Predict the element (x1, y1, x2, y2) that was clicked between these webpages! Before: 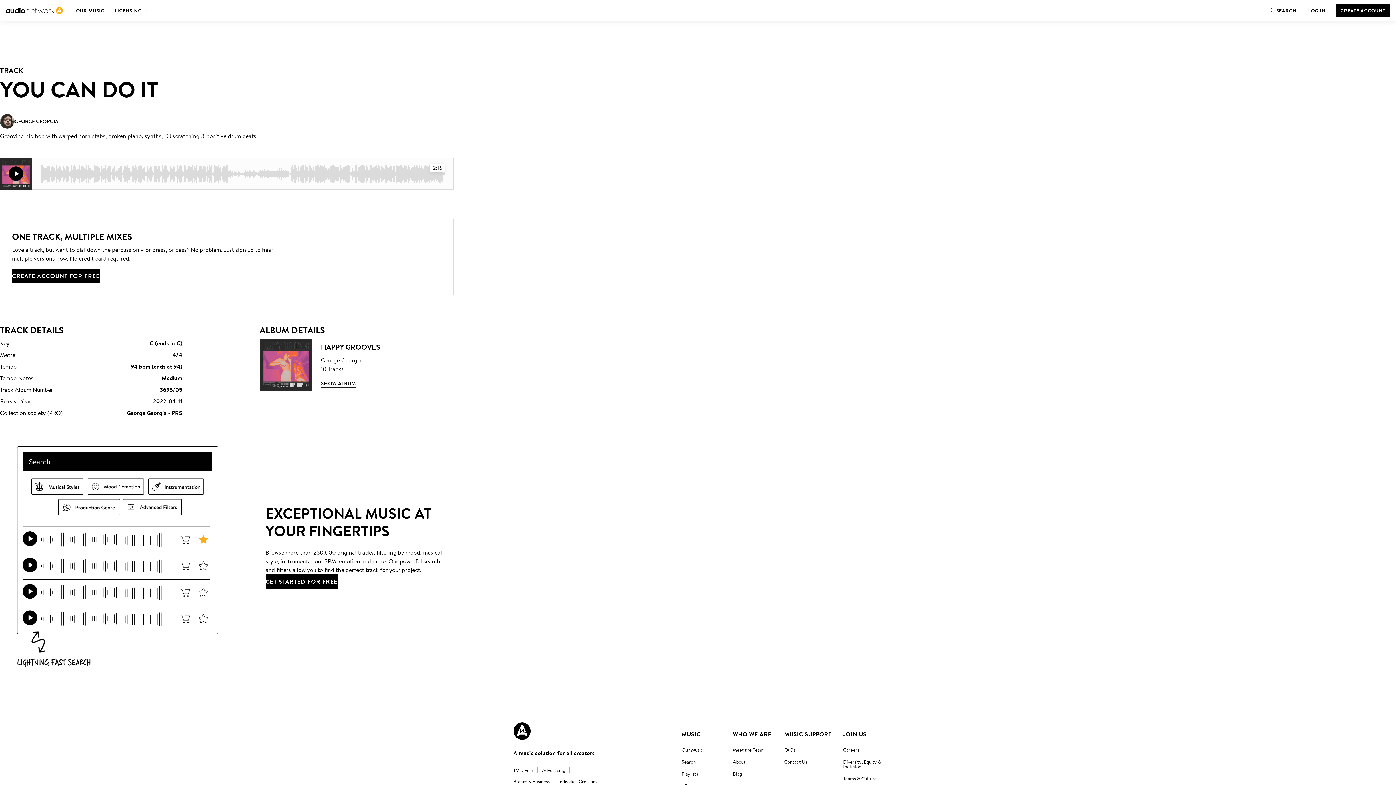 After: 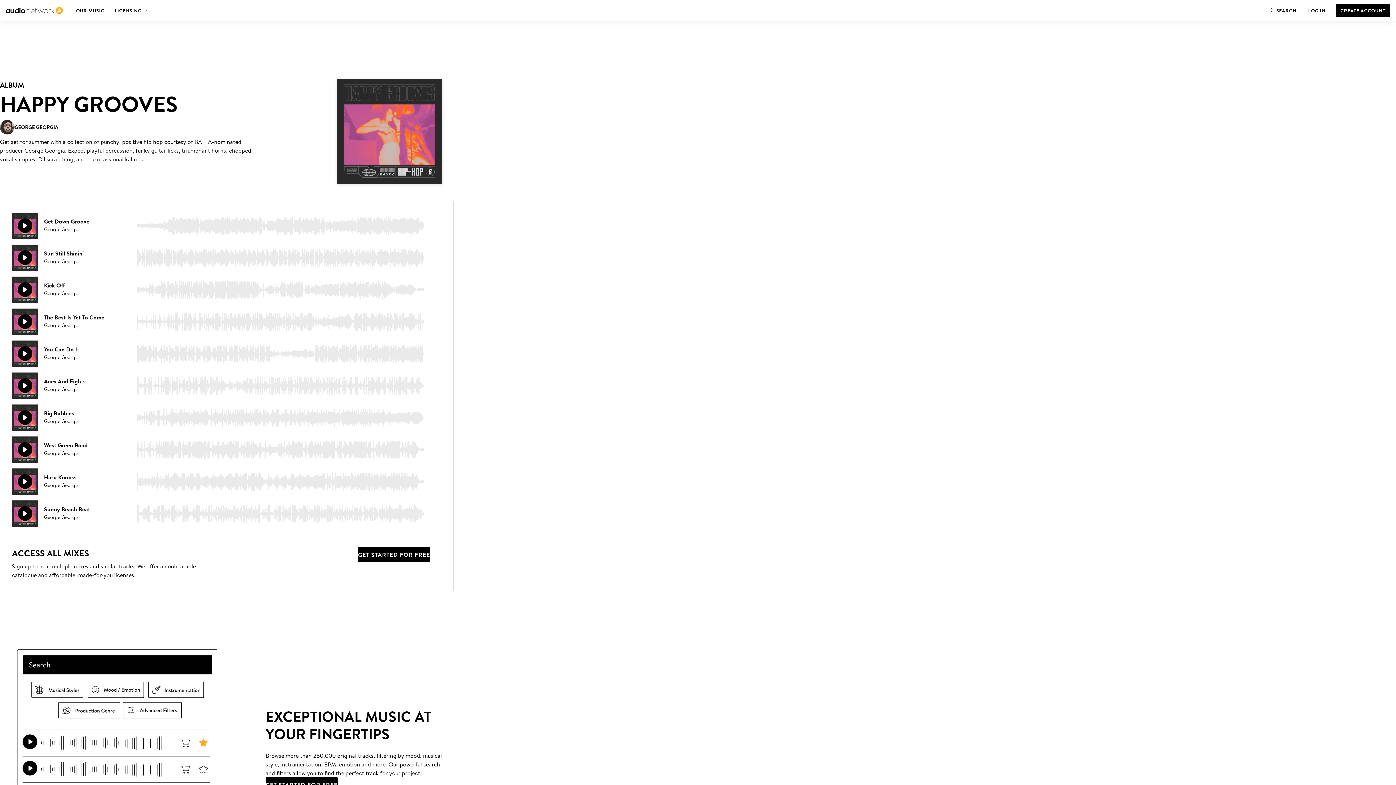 Action: label: SHOW ALBUM bbox: (320, 379, 355, 388)